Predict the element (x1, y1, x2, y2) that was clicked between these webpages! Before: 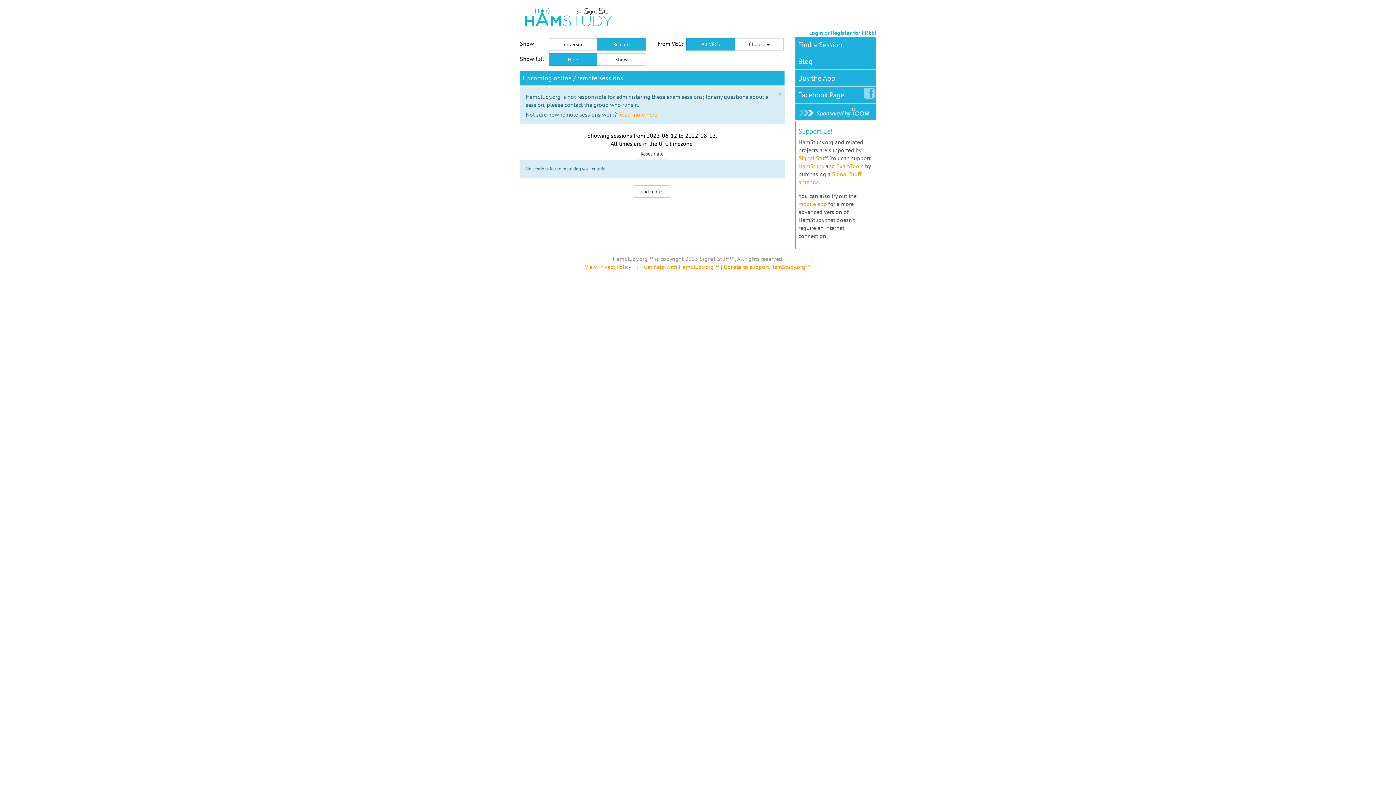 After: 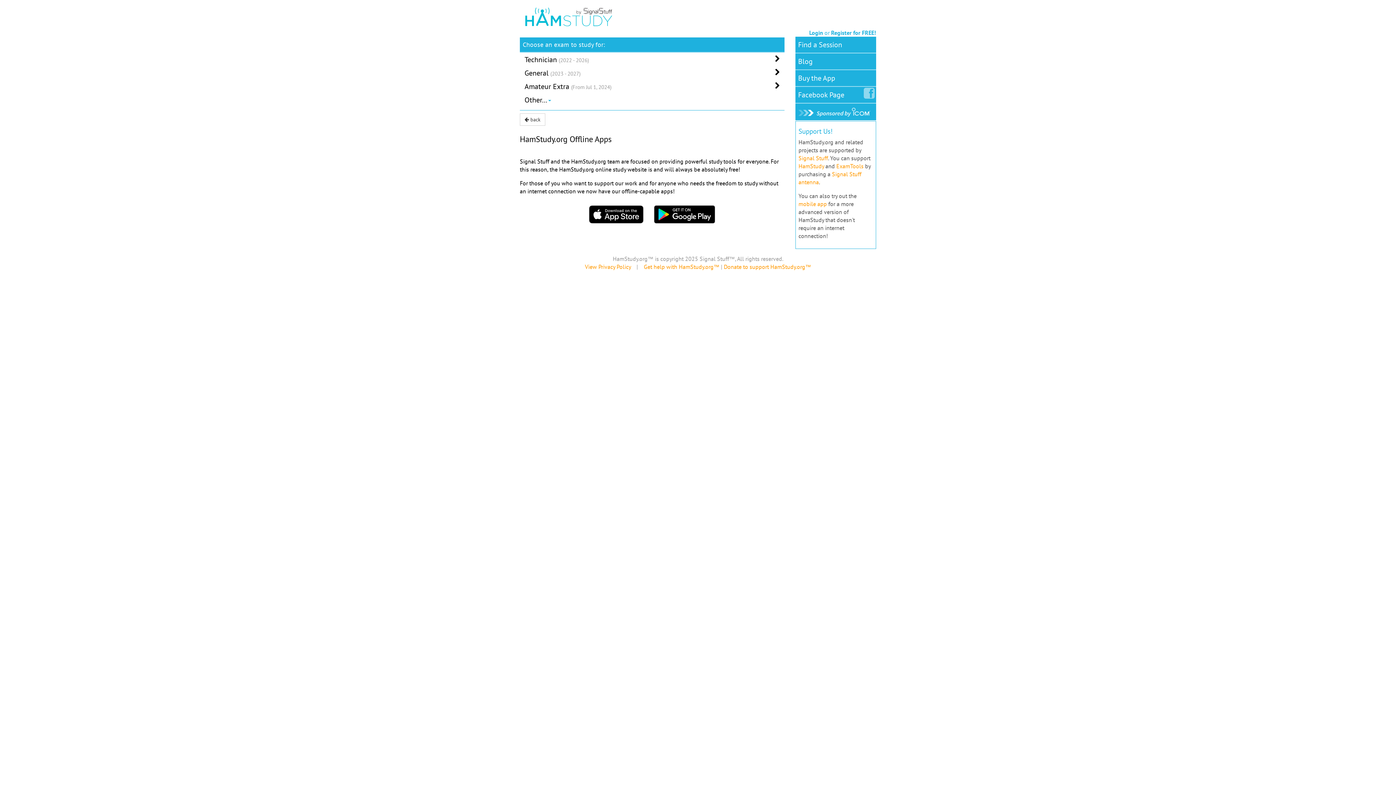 Action: label: Buy the App bbox: (795, 70, 838, 86)